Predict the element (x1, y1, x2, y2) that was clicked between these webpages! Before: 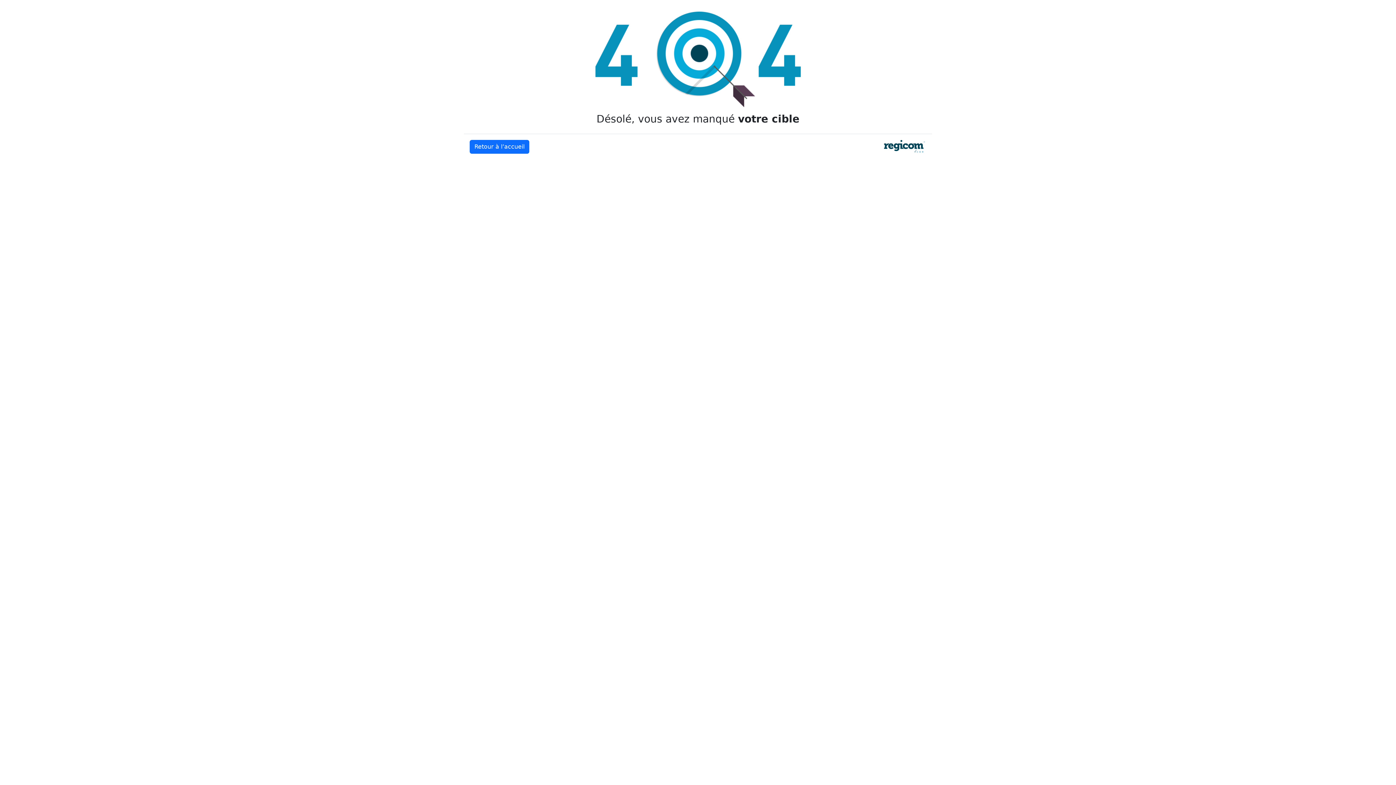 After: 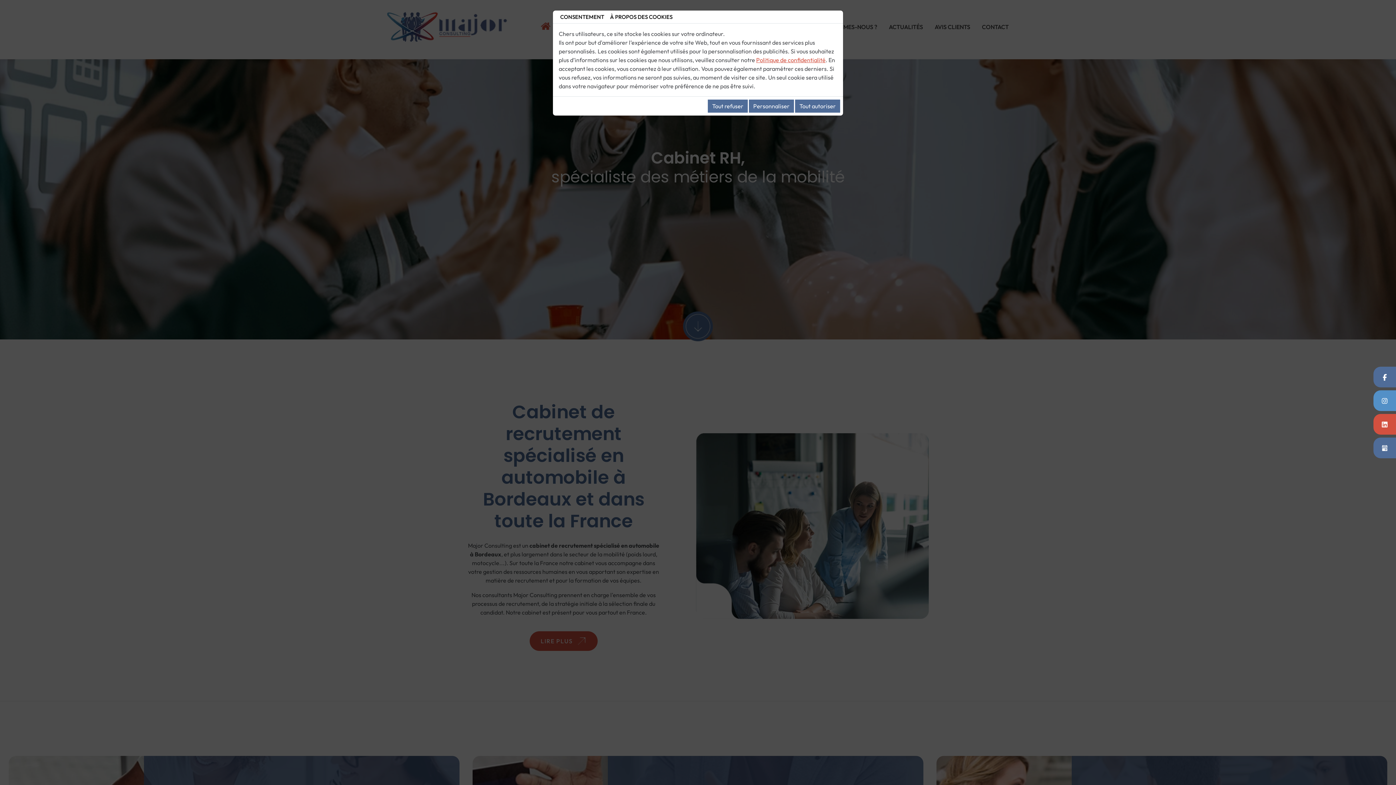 Action: bbox: (469, 140, 529, 153) label: Retour à l’accueil